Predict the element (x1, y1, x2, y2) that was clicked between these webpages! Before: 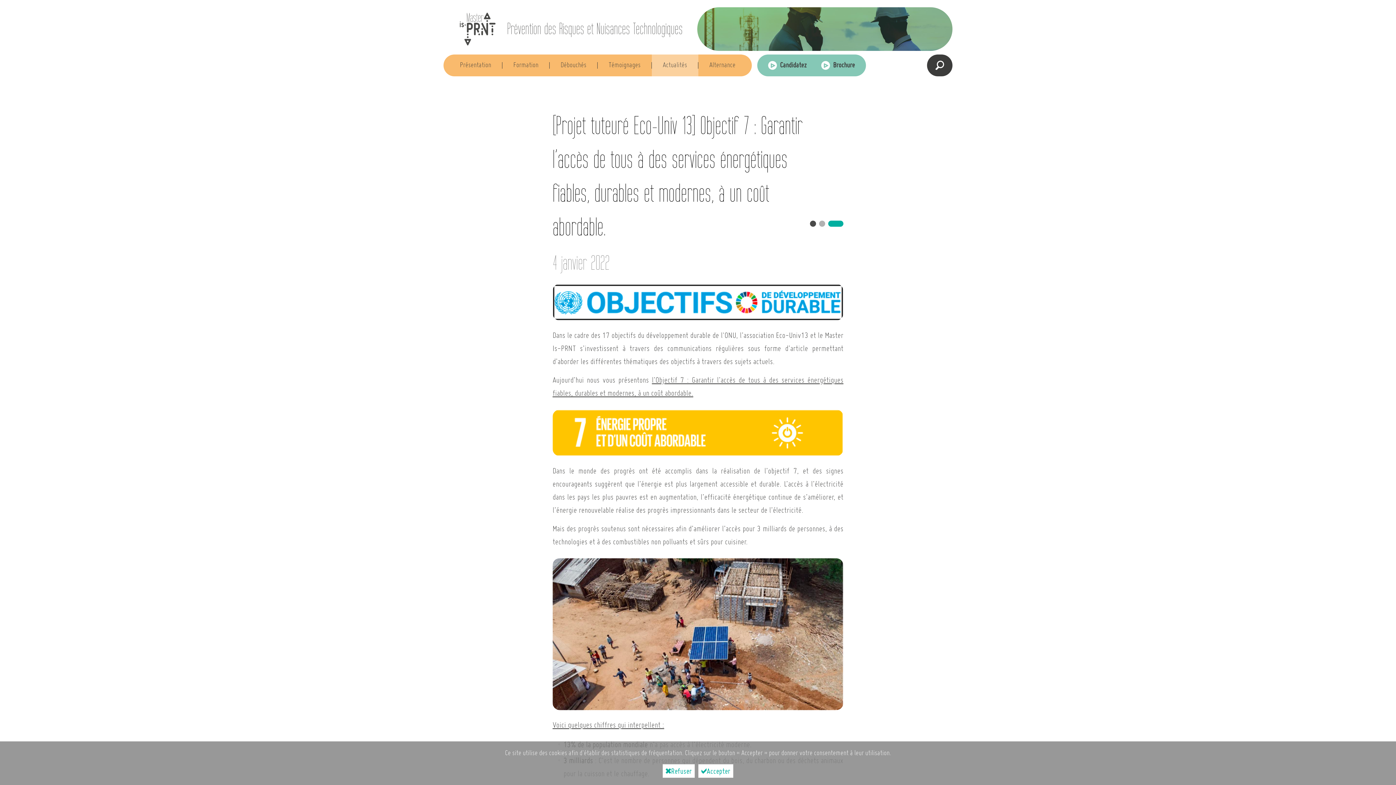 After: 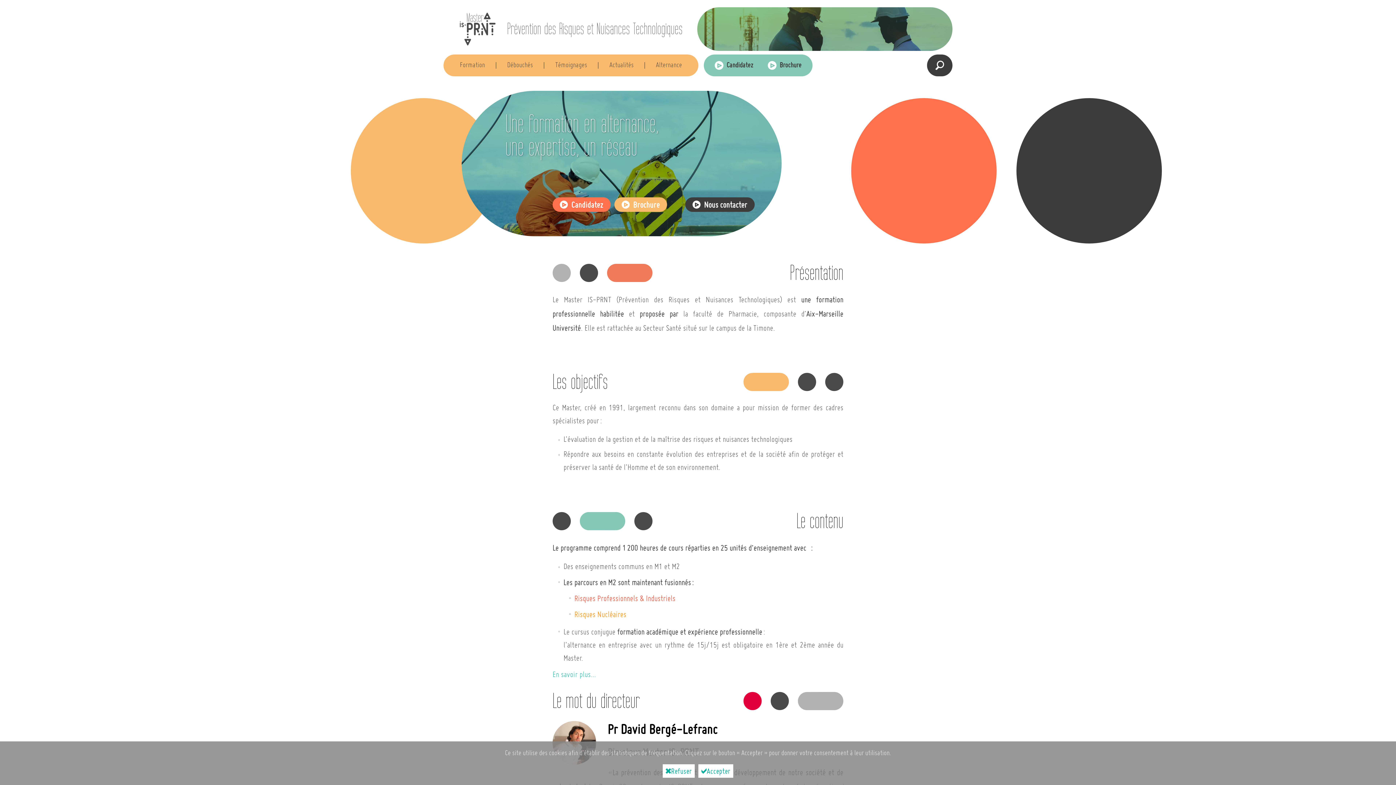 Action: label: Prévention des Risques et Nuisances Technologiques bbox: (460, 12, 682, 45)